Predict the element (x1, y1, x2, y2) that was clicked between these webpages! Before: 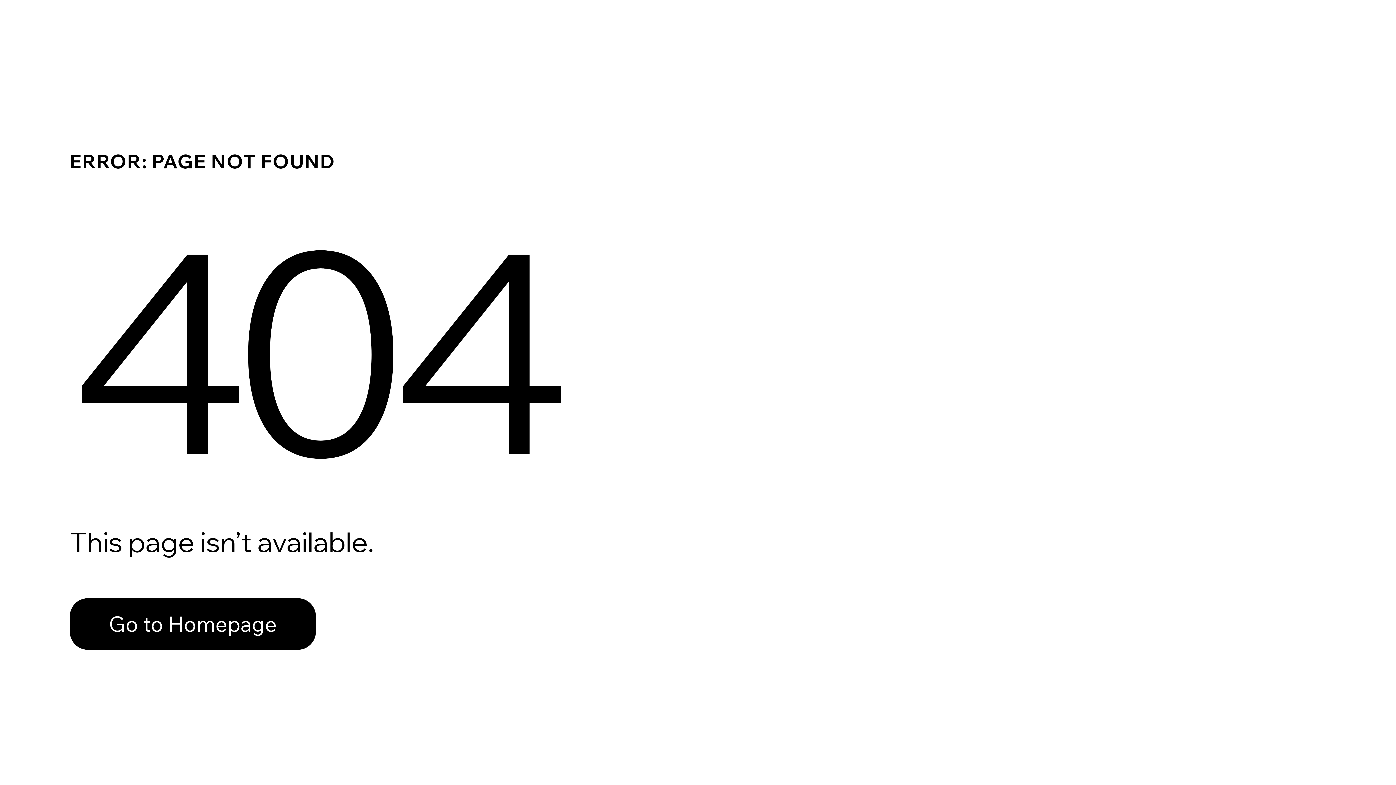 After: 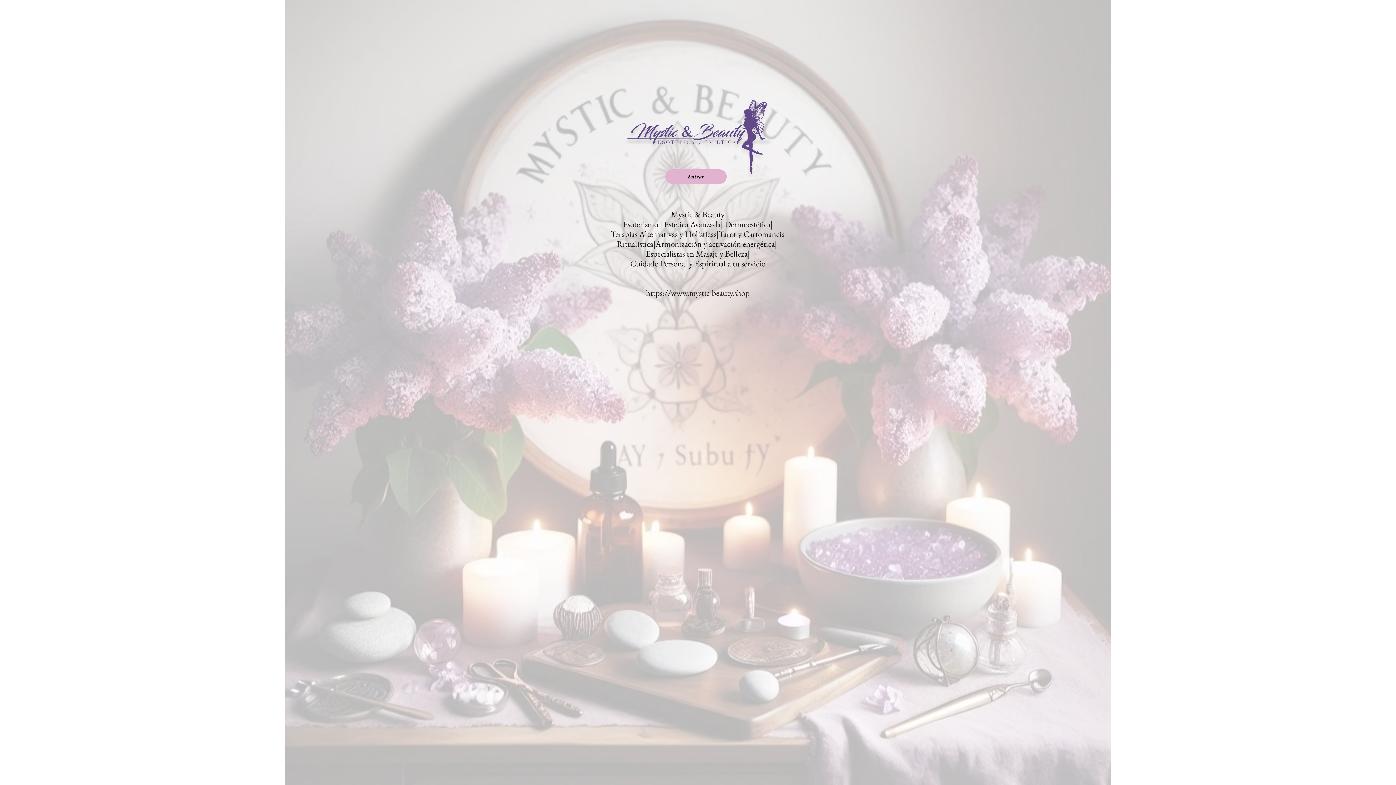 Action: label: Go to Homepage bbox: (69, 582, 768, 659)